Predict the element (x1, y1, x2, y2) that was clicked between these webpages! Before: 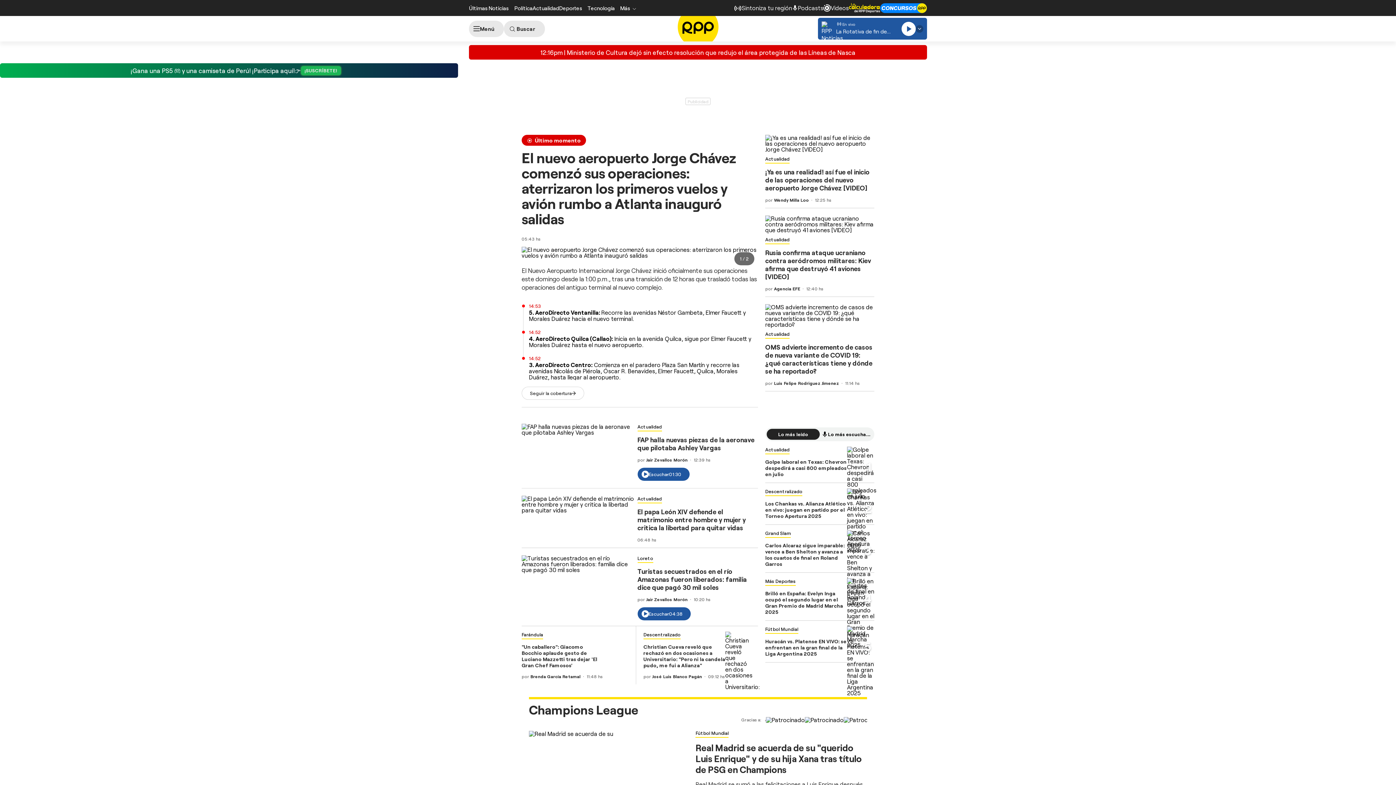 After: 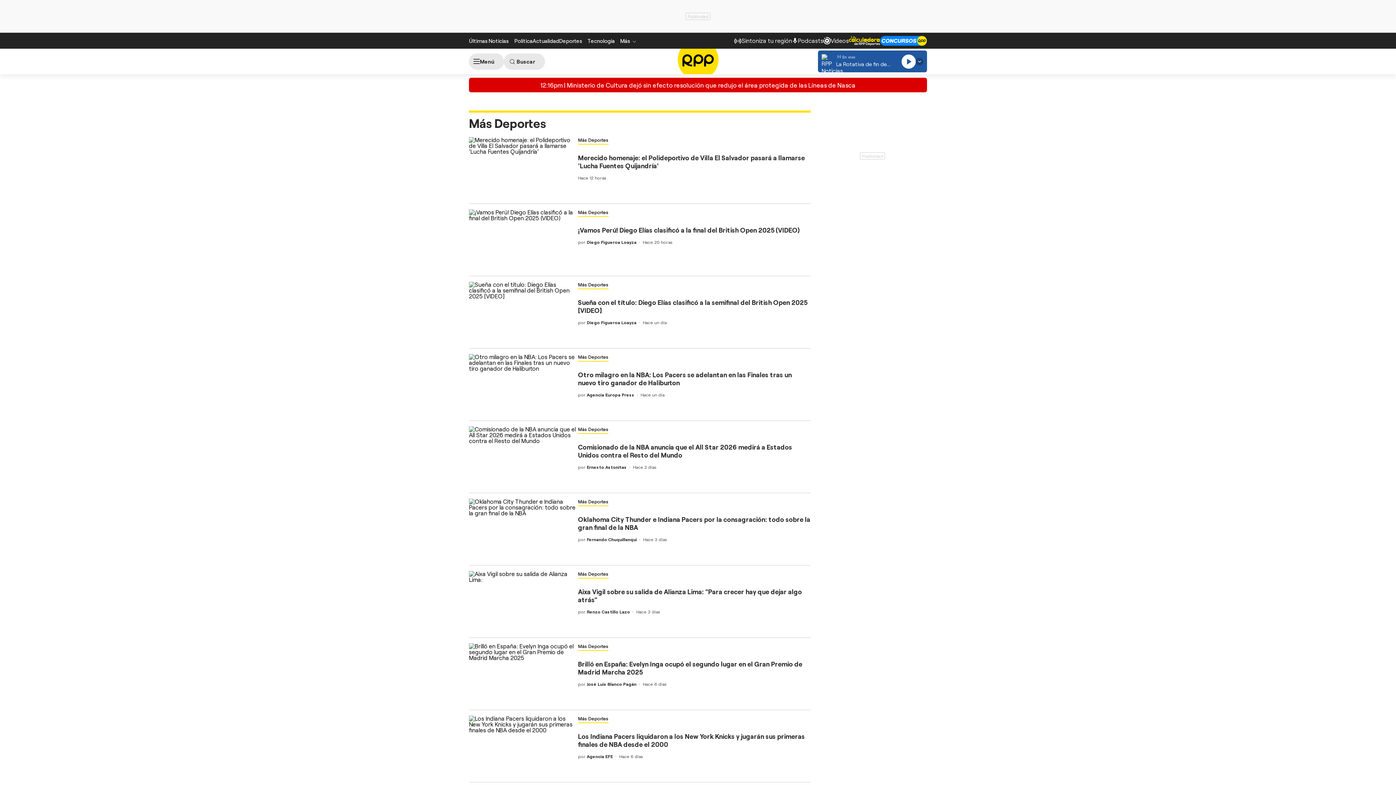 Action: bbox: (765, 578, 796, 584) label: Más Deportes